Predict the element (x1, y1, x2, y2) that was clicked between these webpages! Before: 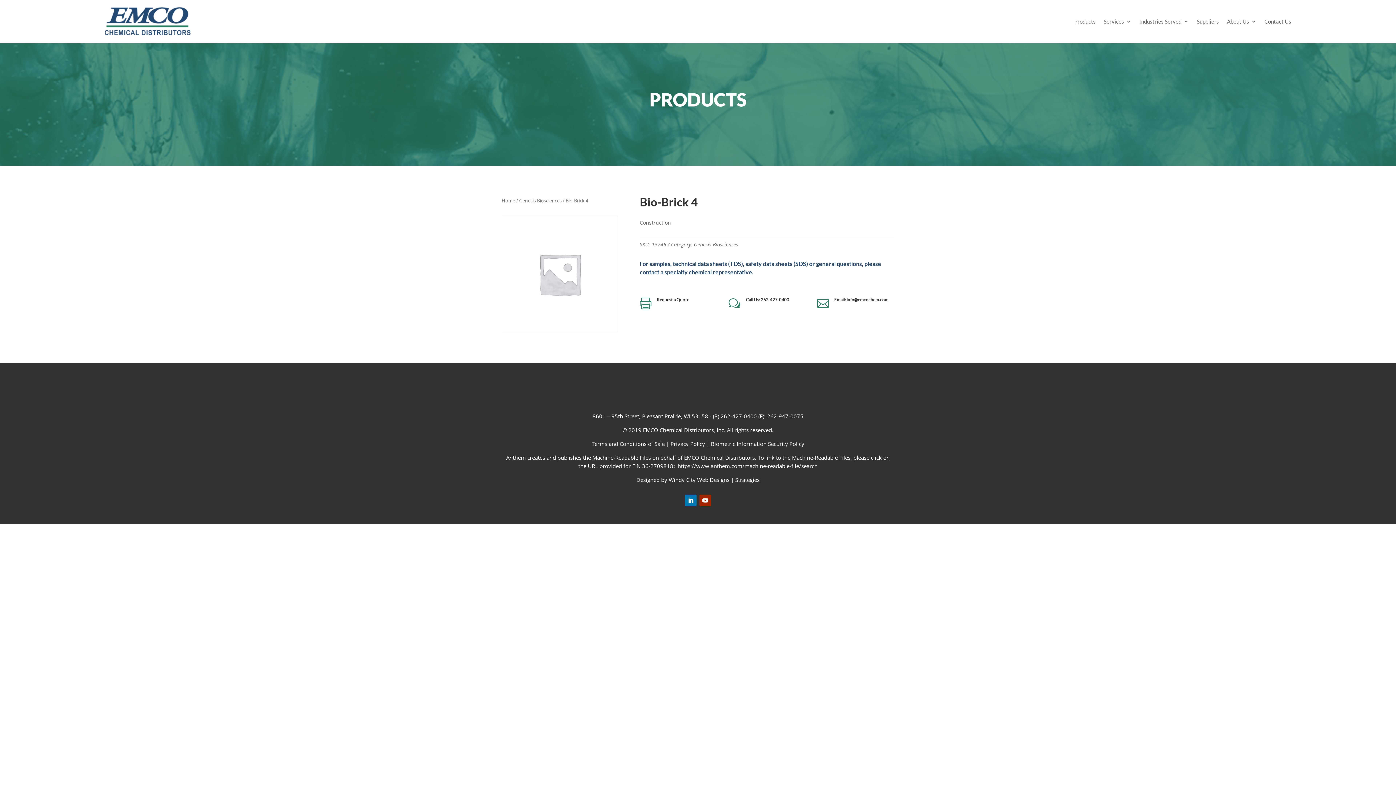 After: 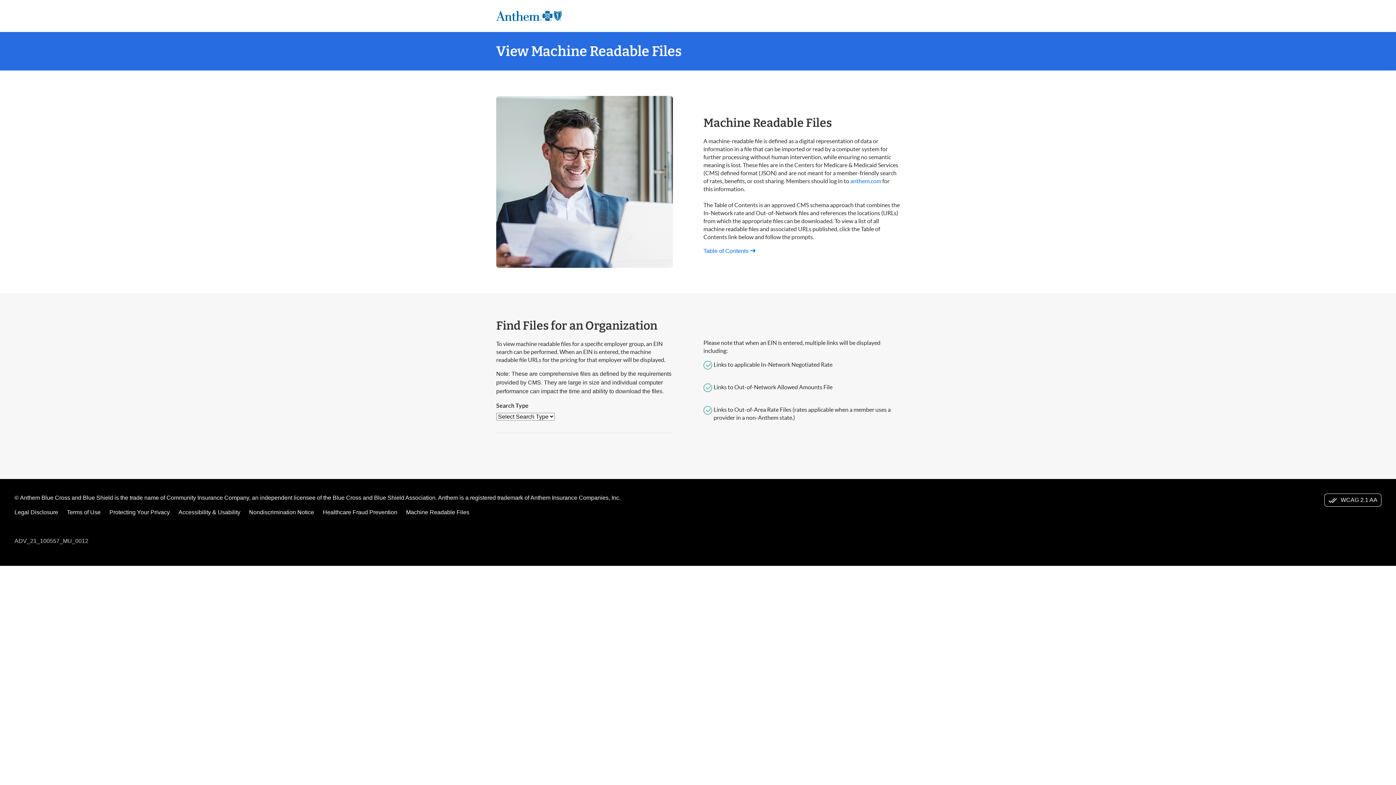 Action: bbox: (677, 462, 817, 469) label: https://www.anthem.com/machine-readable-file/search